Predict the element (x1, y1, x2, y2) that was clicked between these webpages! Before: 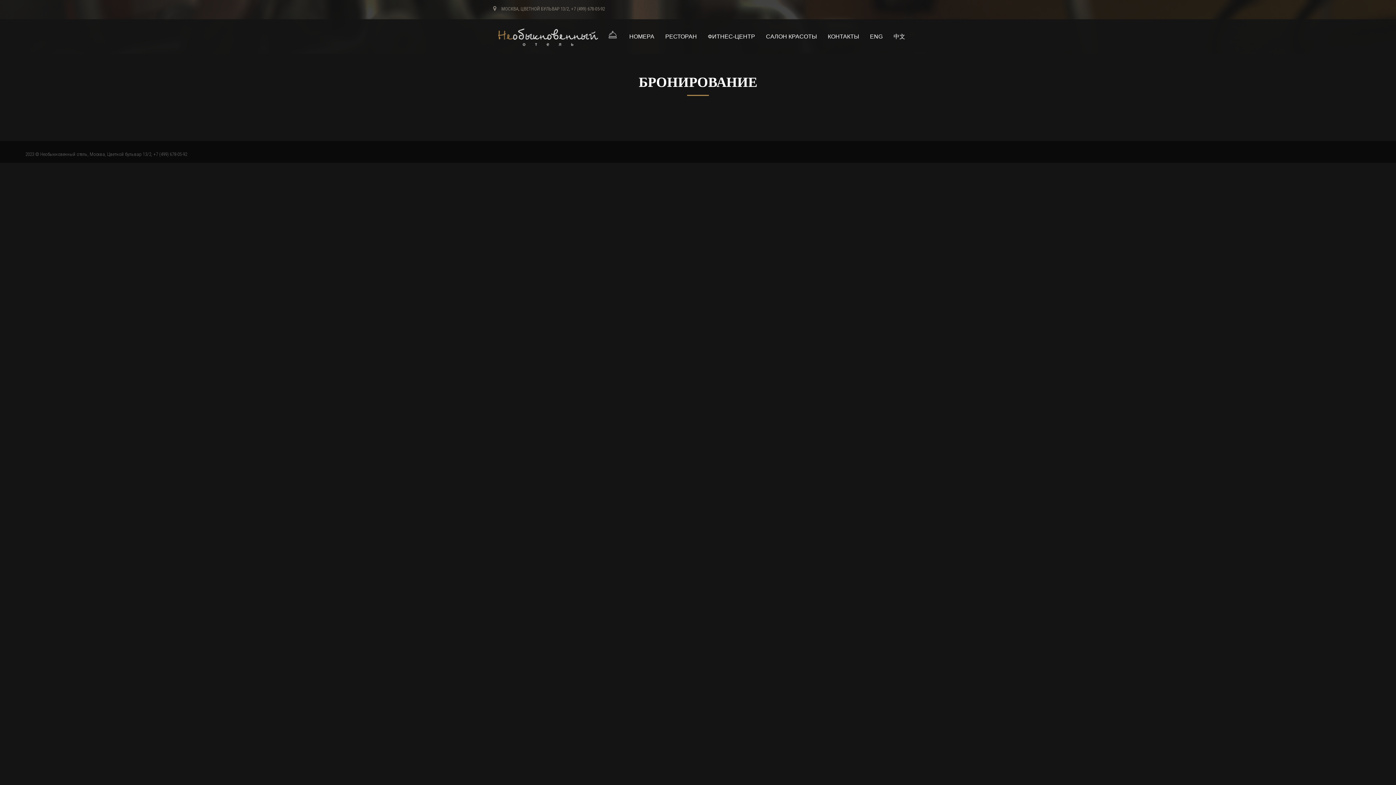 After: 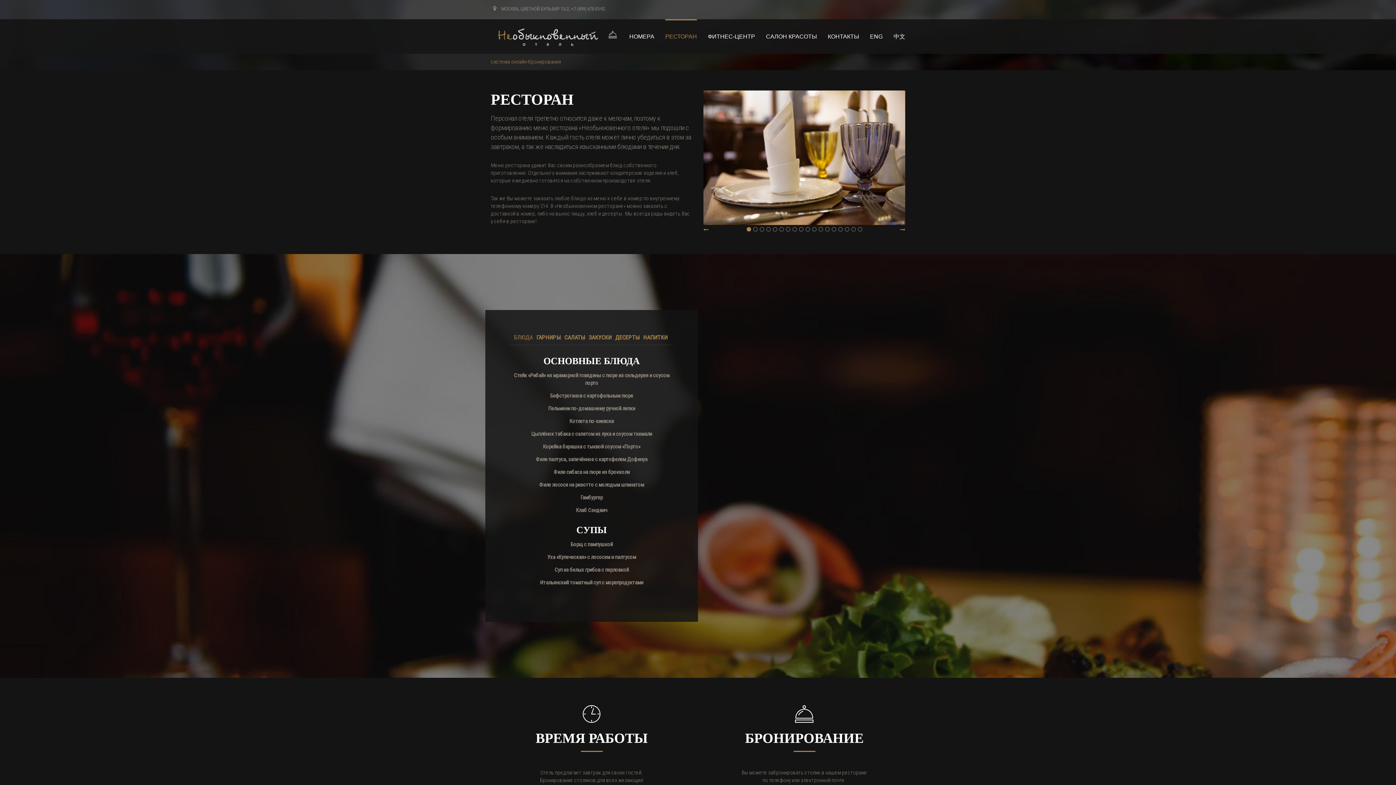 Action: label: РЕСТОРАН bbox: (665, 19, 697, 53)